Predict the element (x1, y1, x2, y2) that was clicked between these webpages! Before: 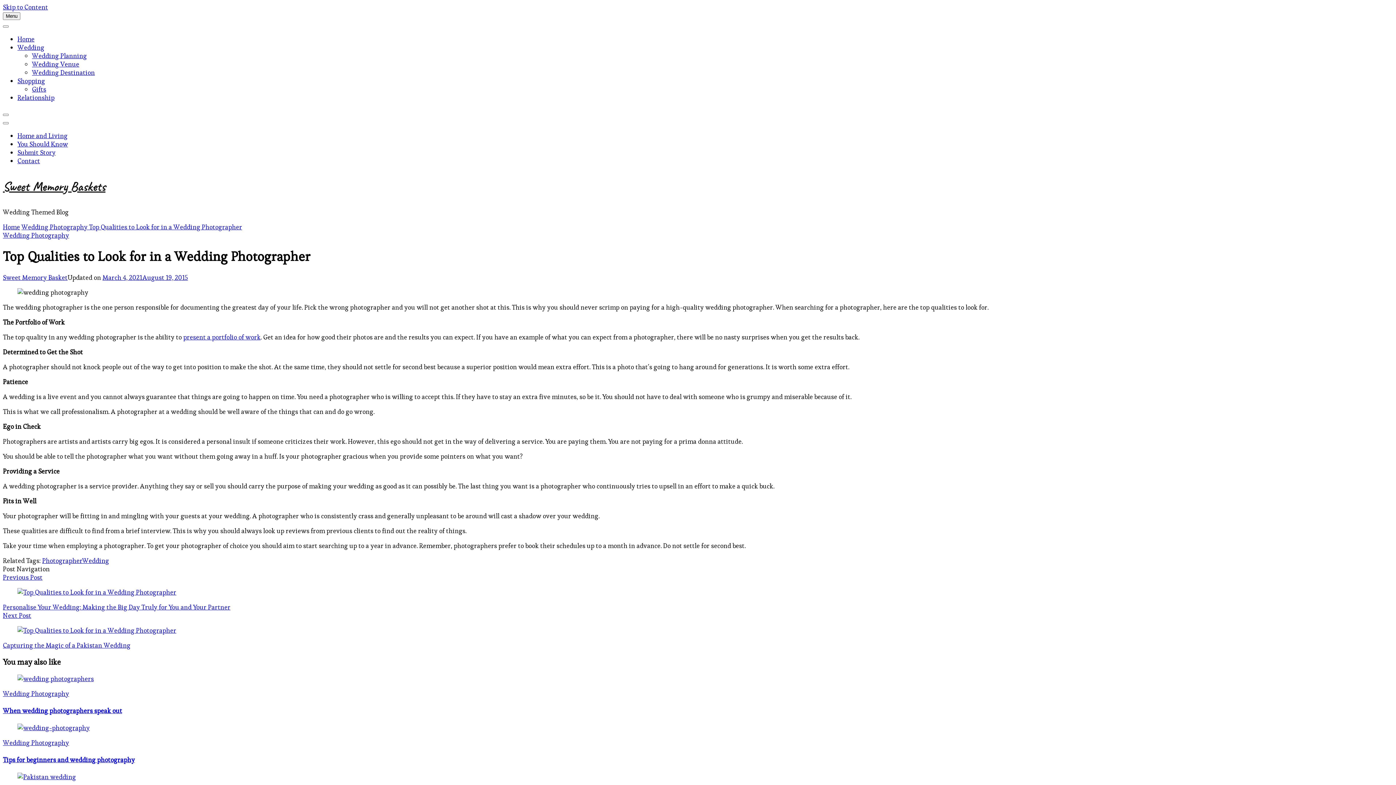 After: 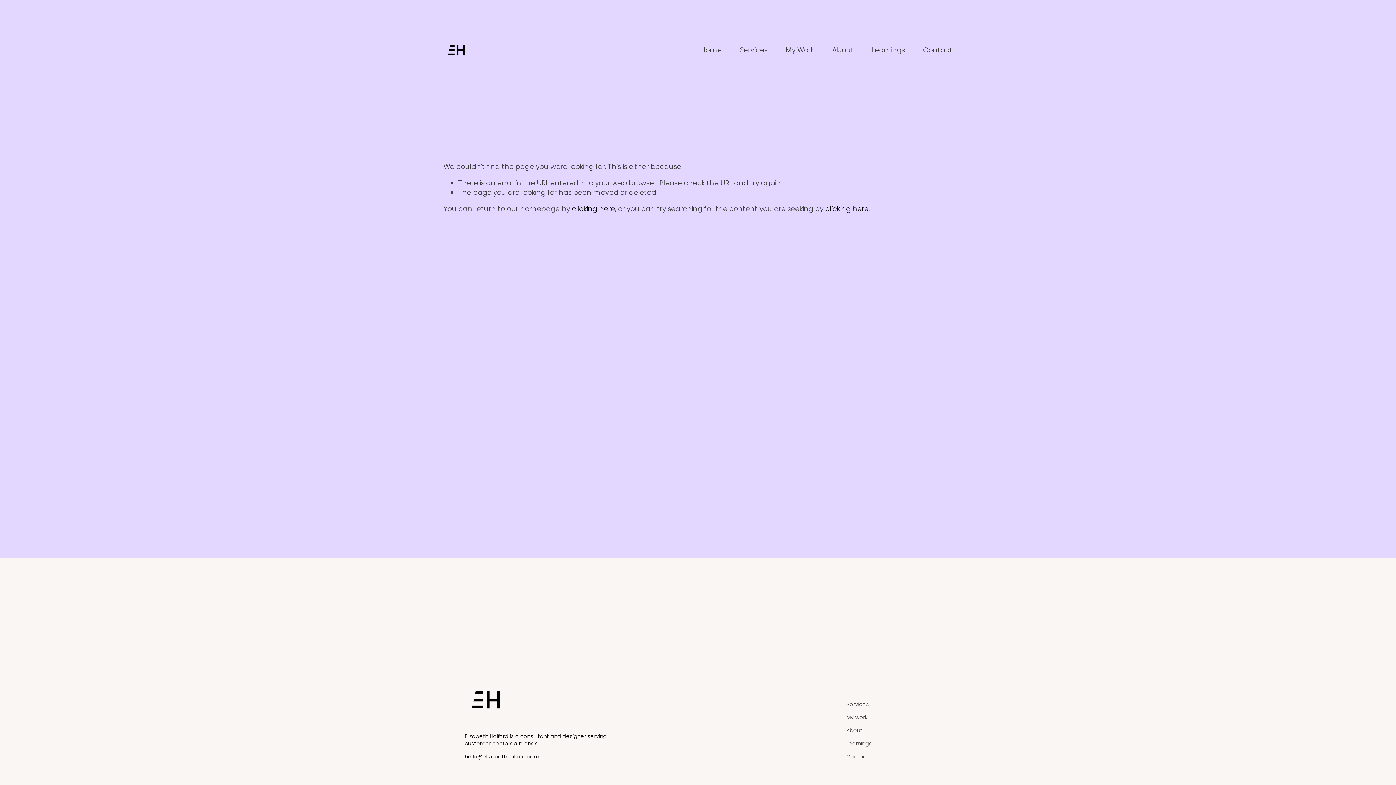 Action: label: present a portfolio of work bbox: (183, 333, 260, 341)